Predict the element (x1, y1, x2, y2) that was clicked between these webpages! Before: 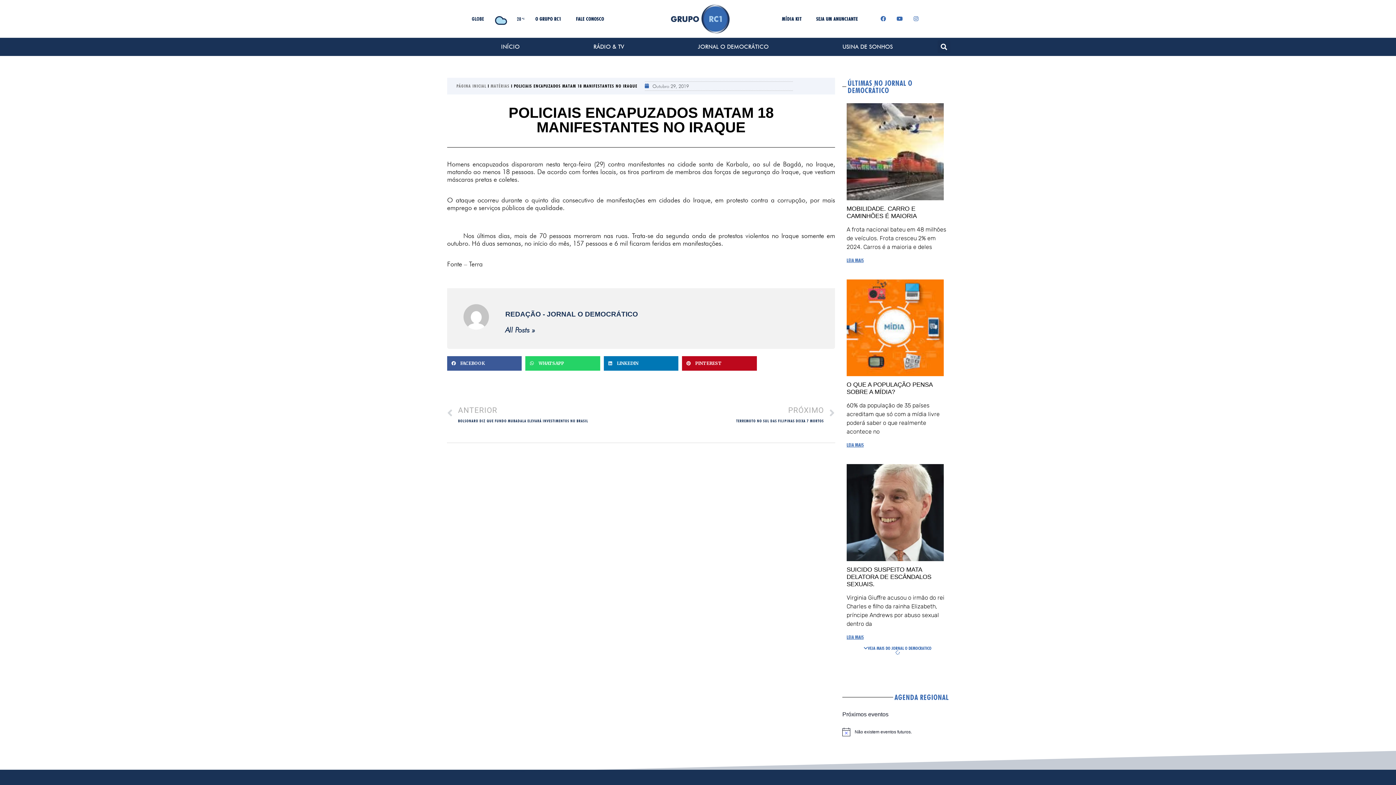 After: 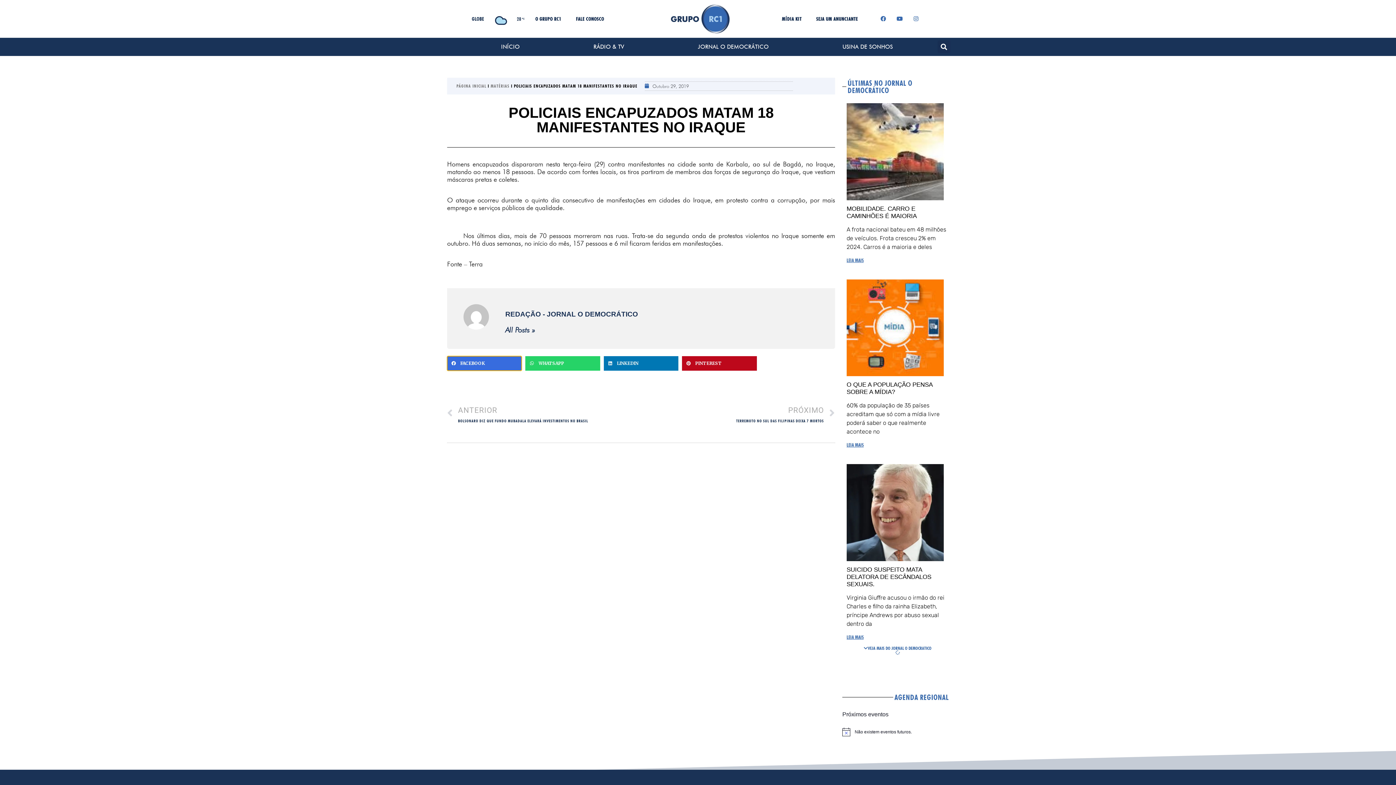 Action: bbox: (447, 356, 521, 370) label: Share on facebook